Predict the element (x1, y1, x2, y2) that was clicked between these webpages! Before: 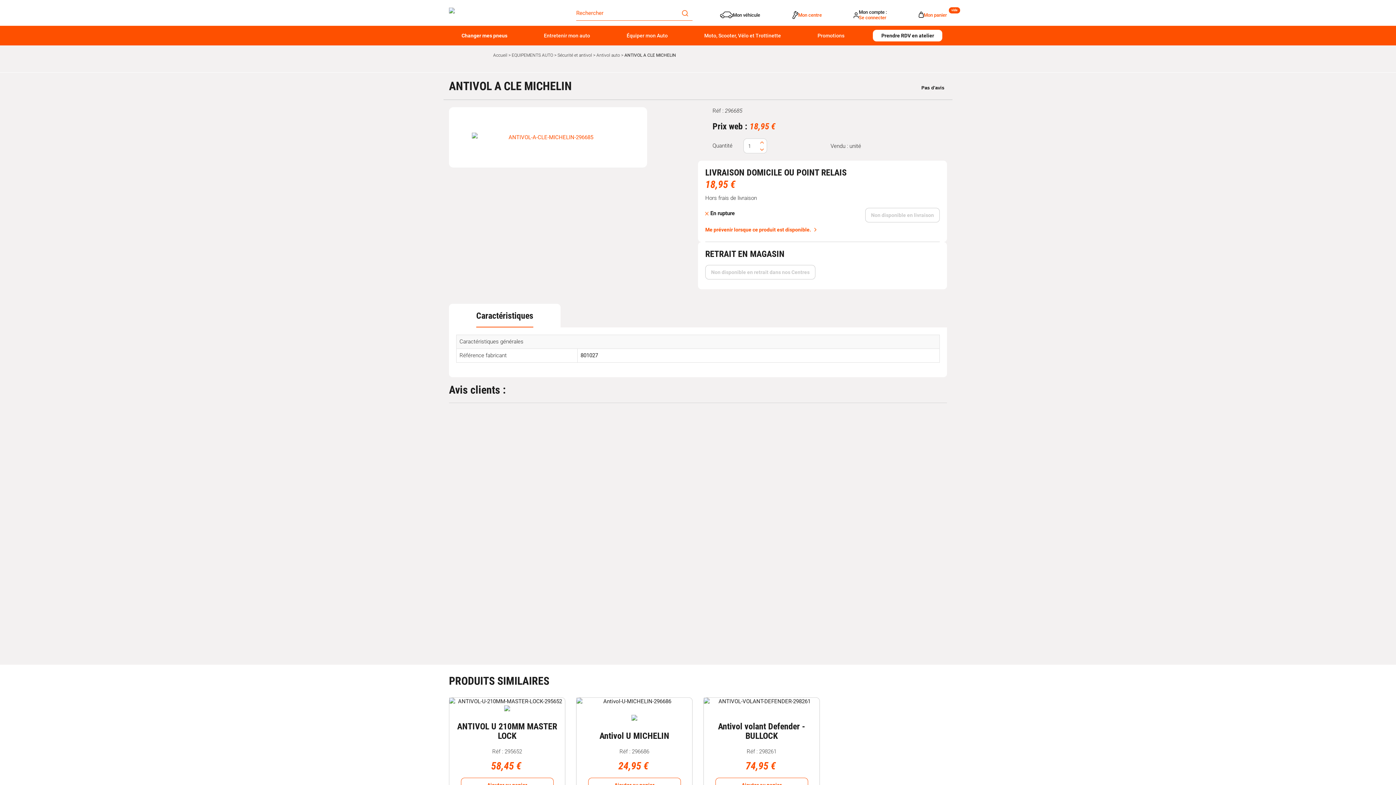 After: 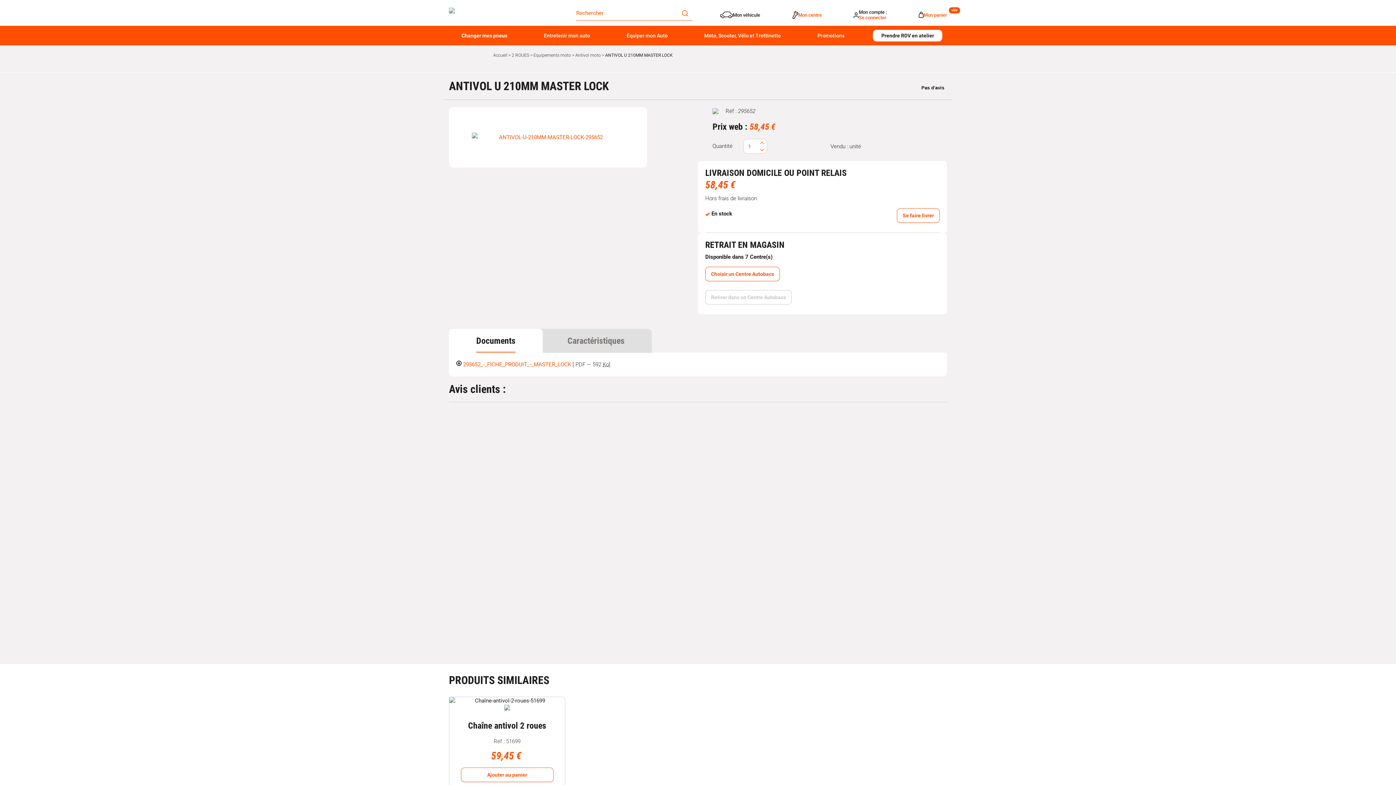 Action: label: ANTIVOL U 210MM MASTER LOCK bbox: (452, 722, 561, 741)